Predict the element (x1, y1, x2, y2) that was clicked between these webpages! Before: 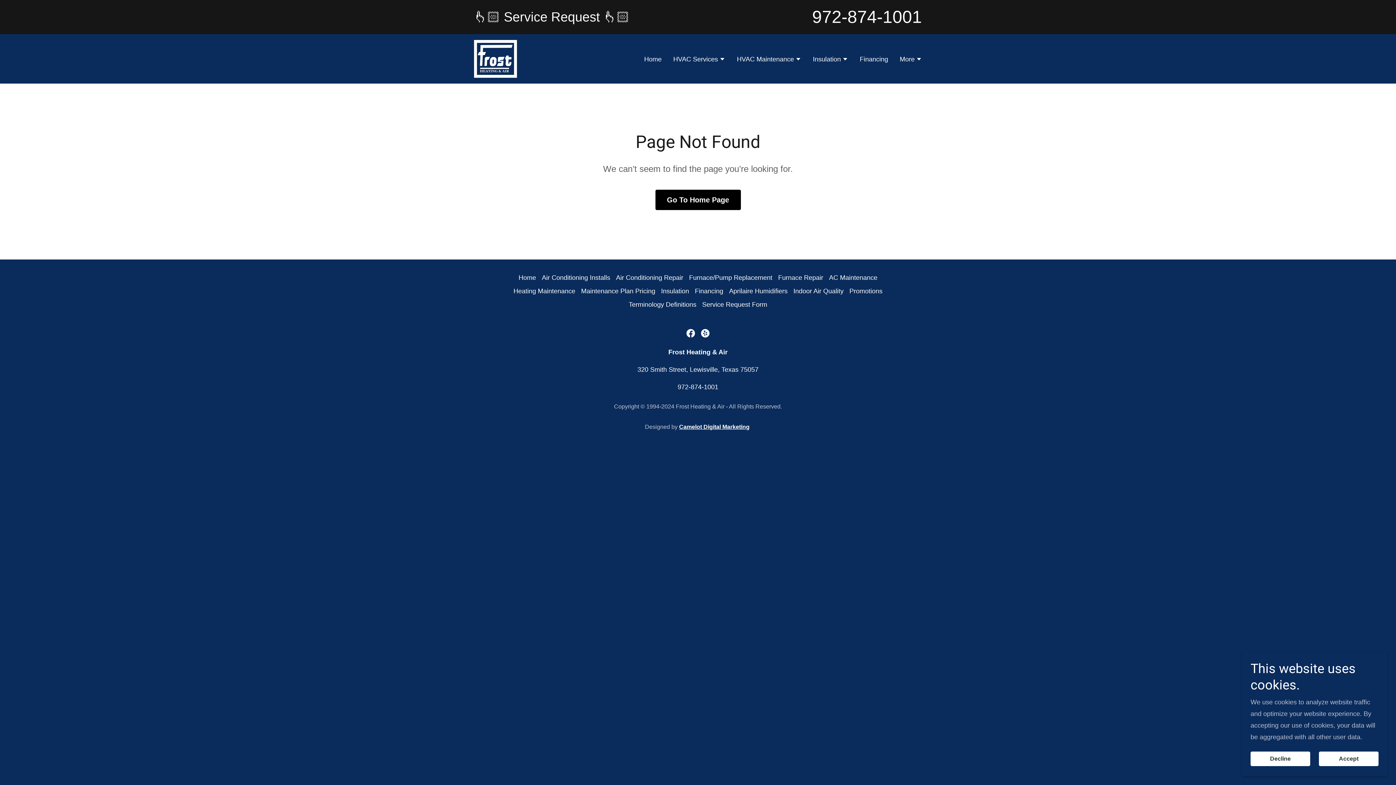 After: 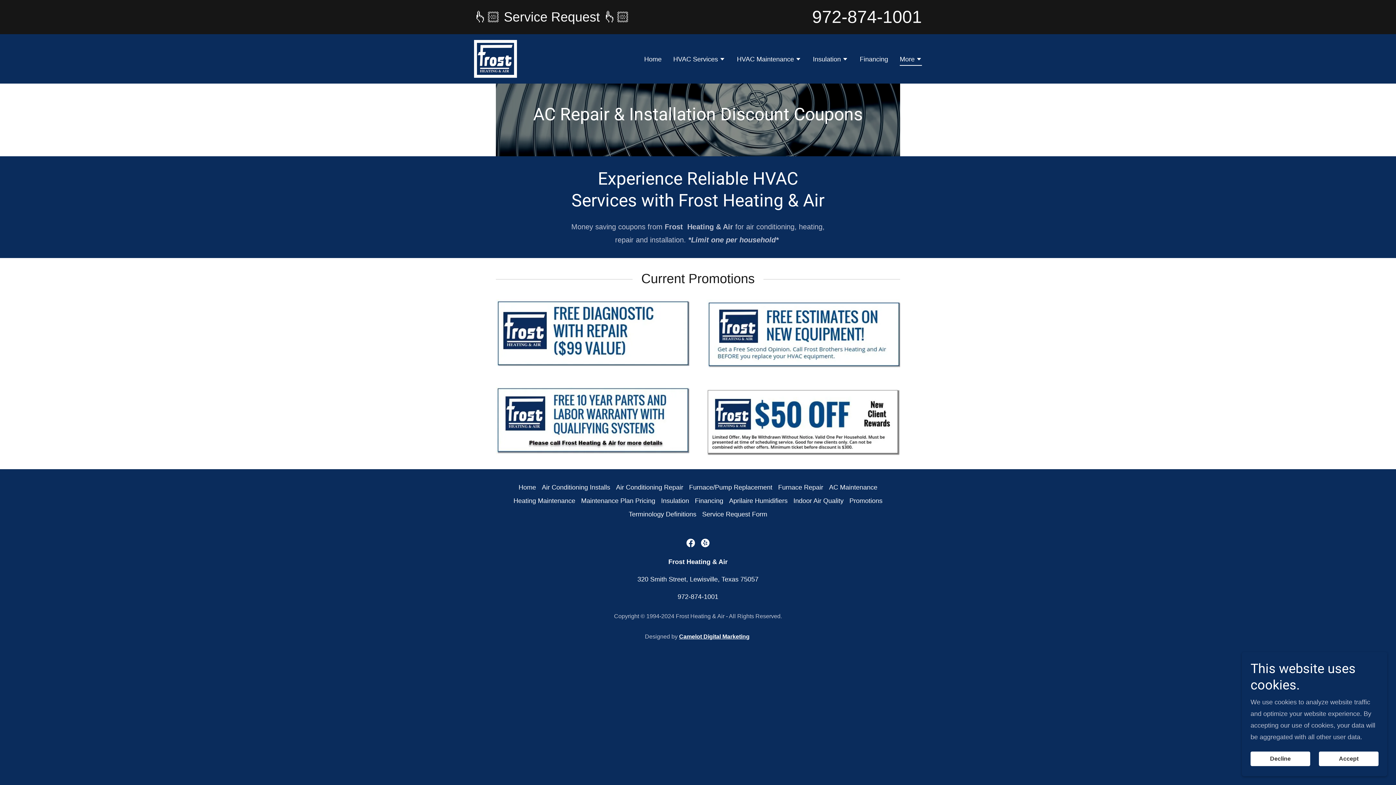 Action: label: Promotions bbox: (846, 284, 885, 298)